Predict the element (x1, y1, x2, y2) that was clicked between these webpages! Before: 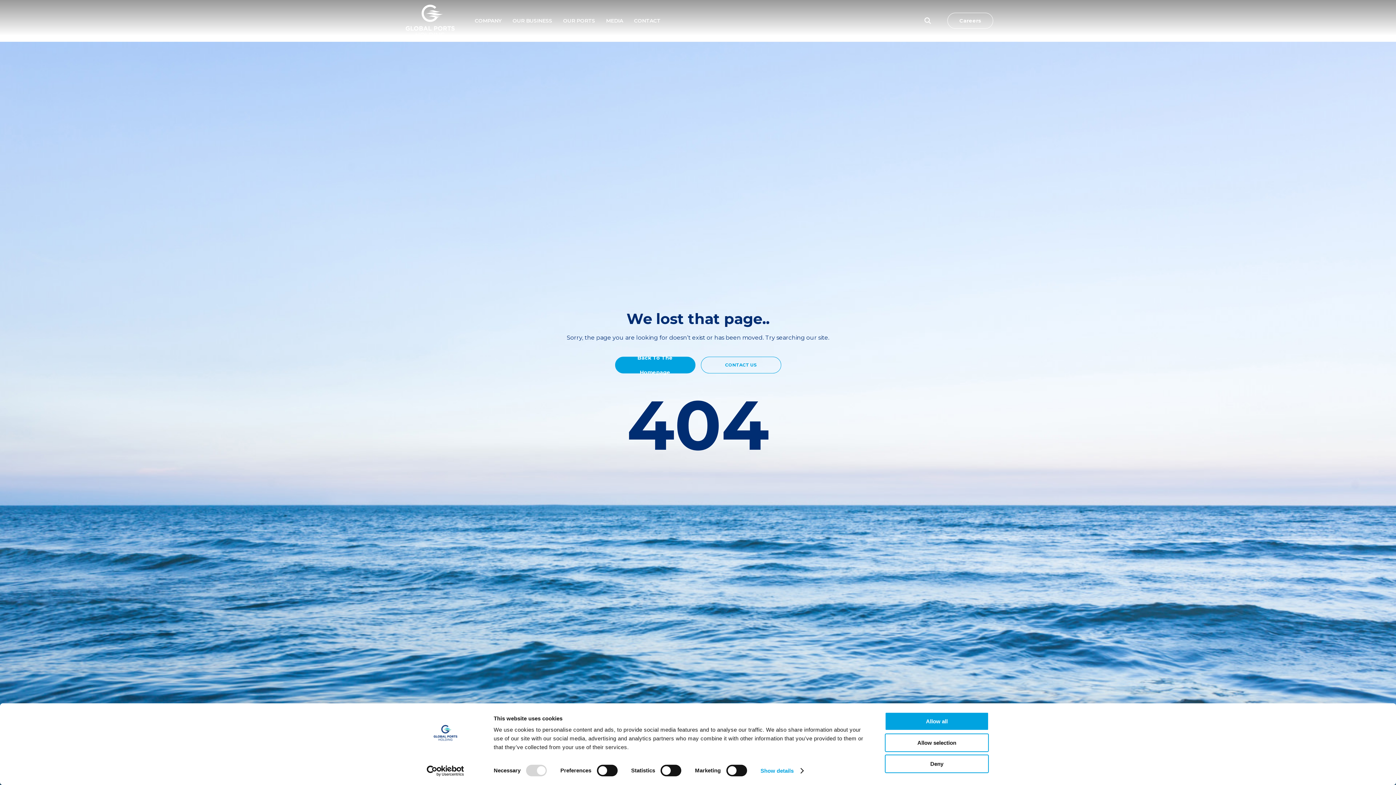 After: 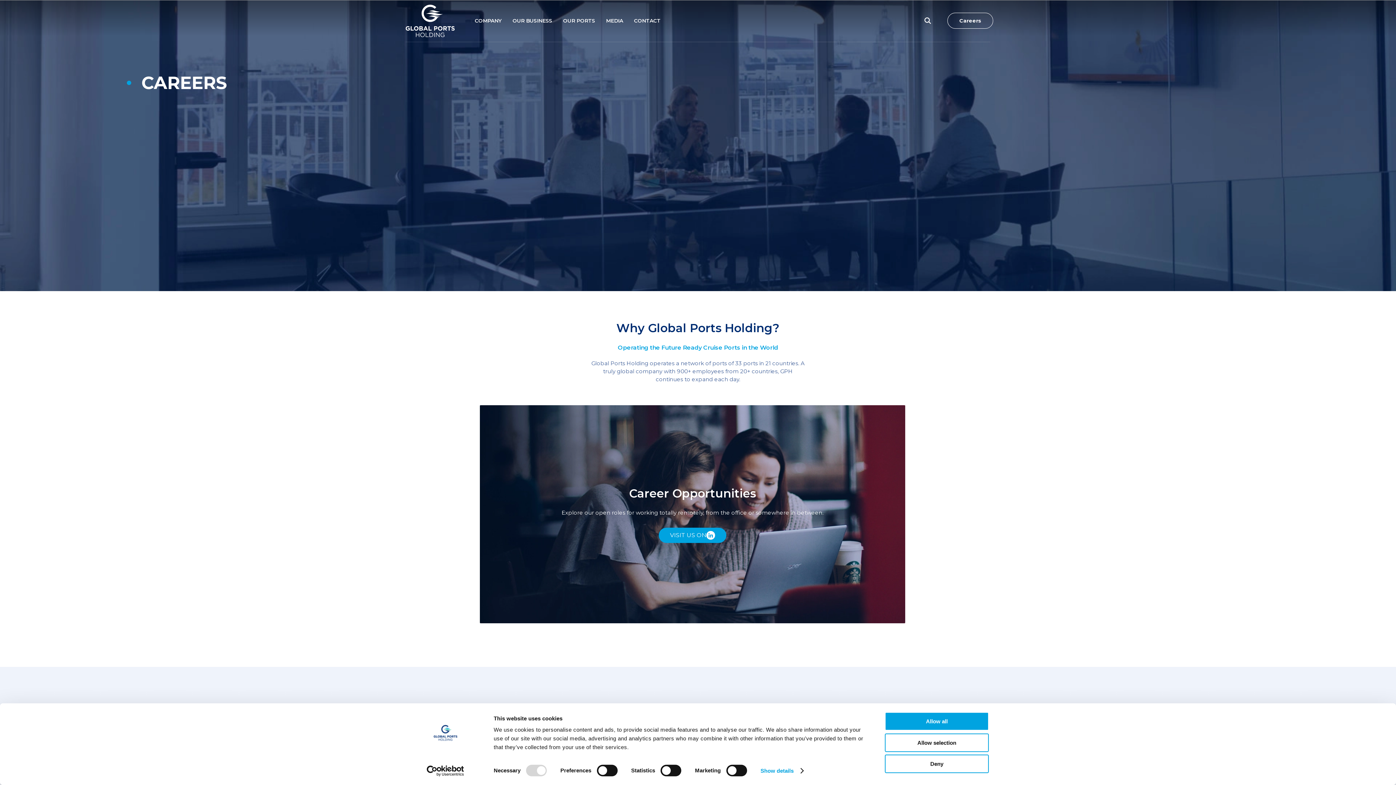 Action: bbox: (947, 12, 993, 28) label: Careers